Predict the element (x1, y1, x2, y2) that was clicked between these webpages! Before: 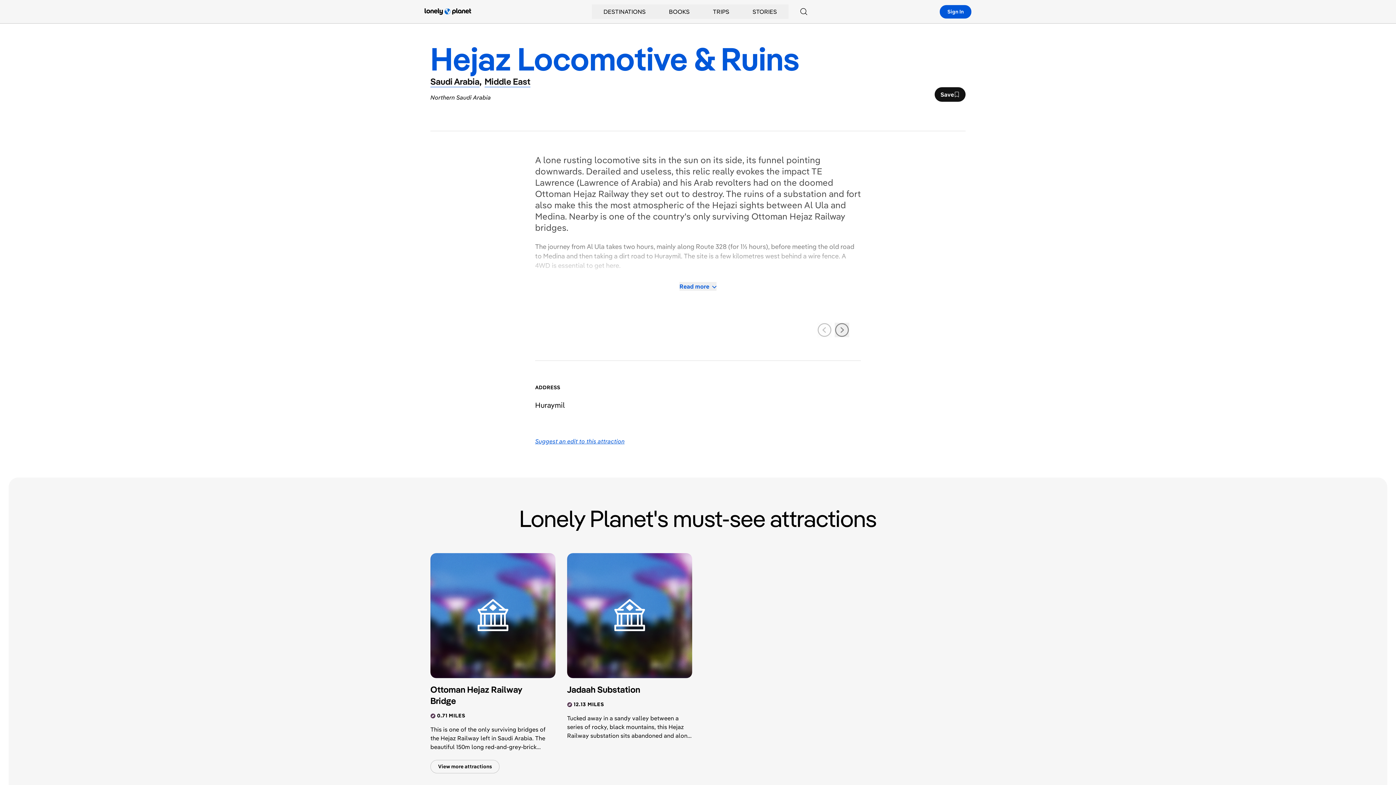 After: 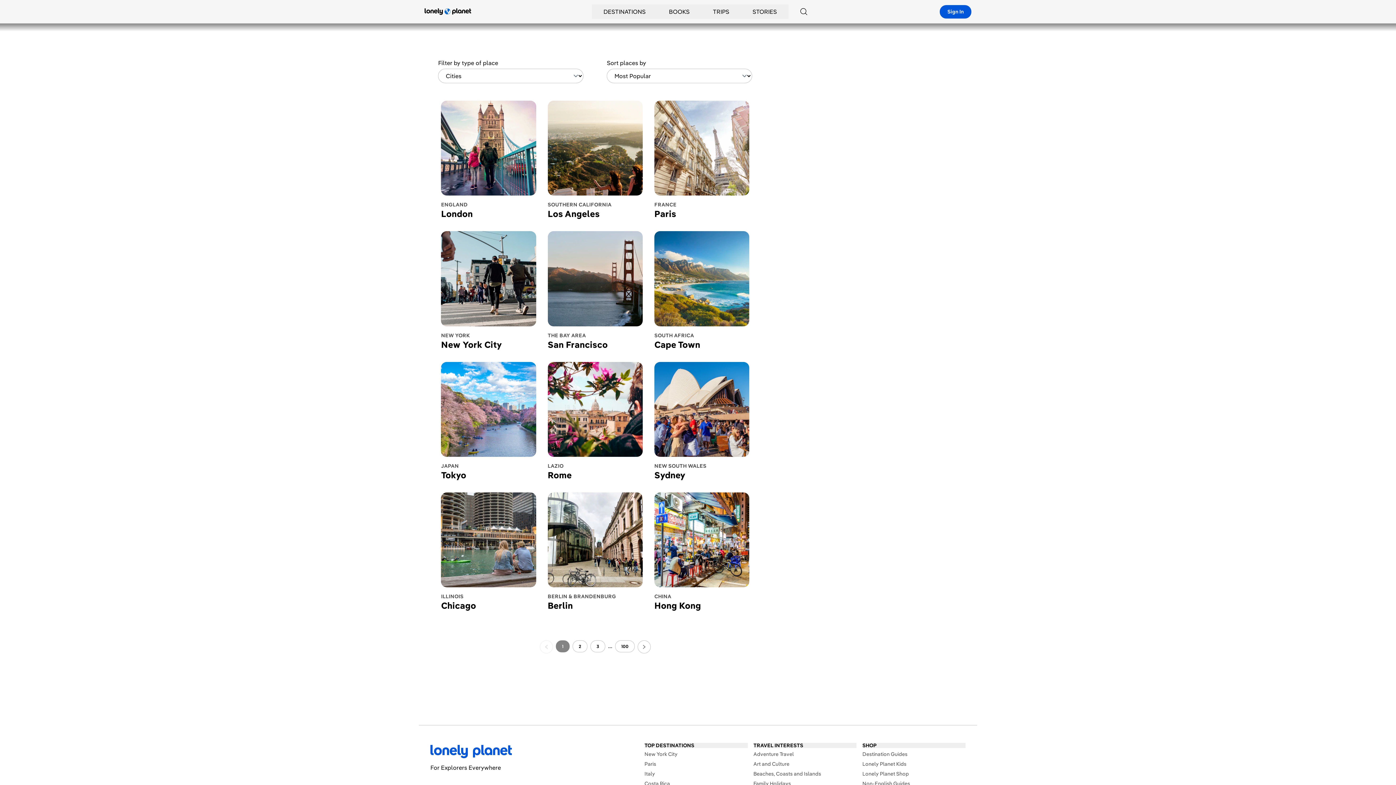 Action: label: DESTINATIONS bbox: (603, 7, 645, 16)